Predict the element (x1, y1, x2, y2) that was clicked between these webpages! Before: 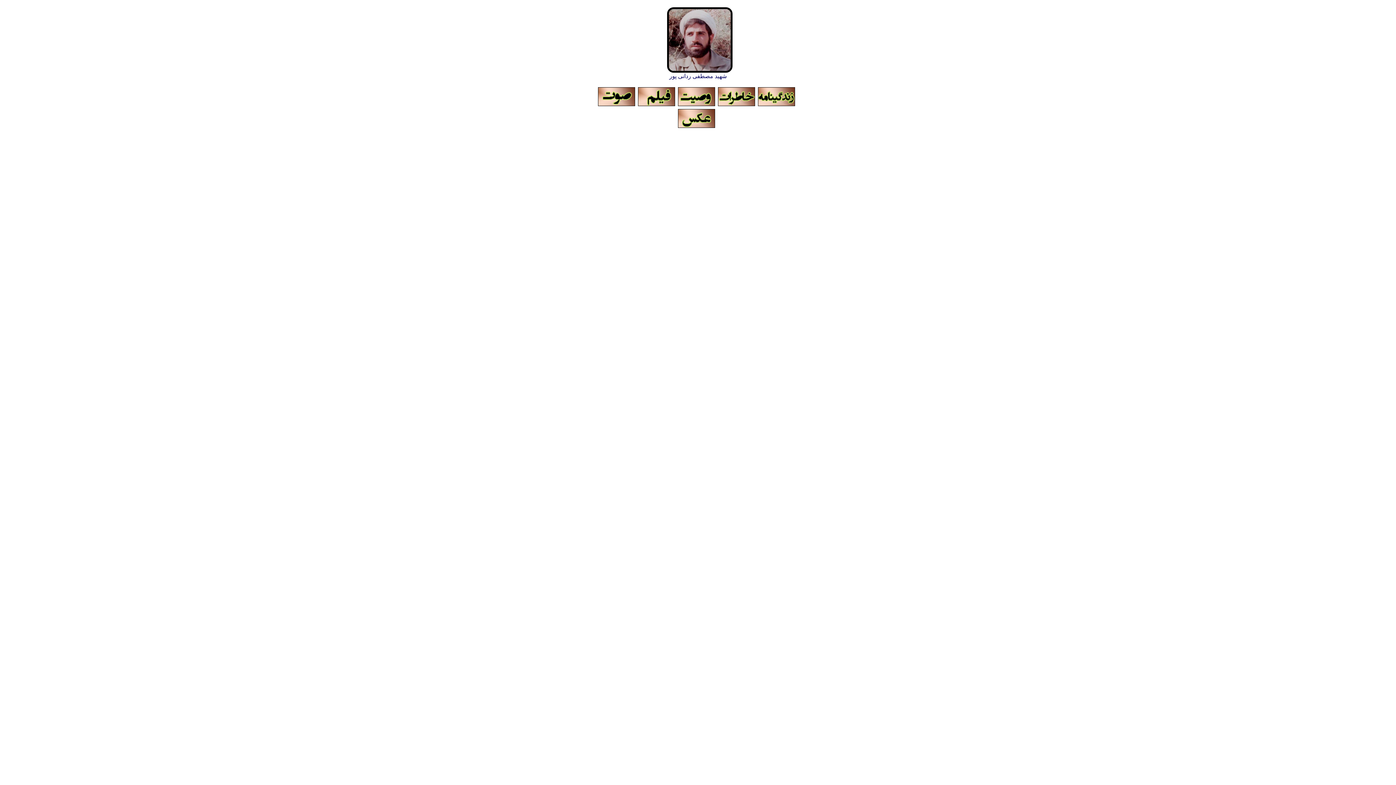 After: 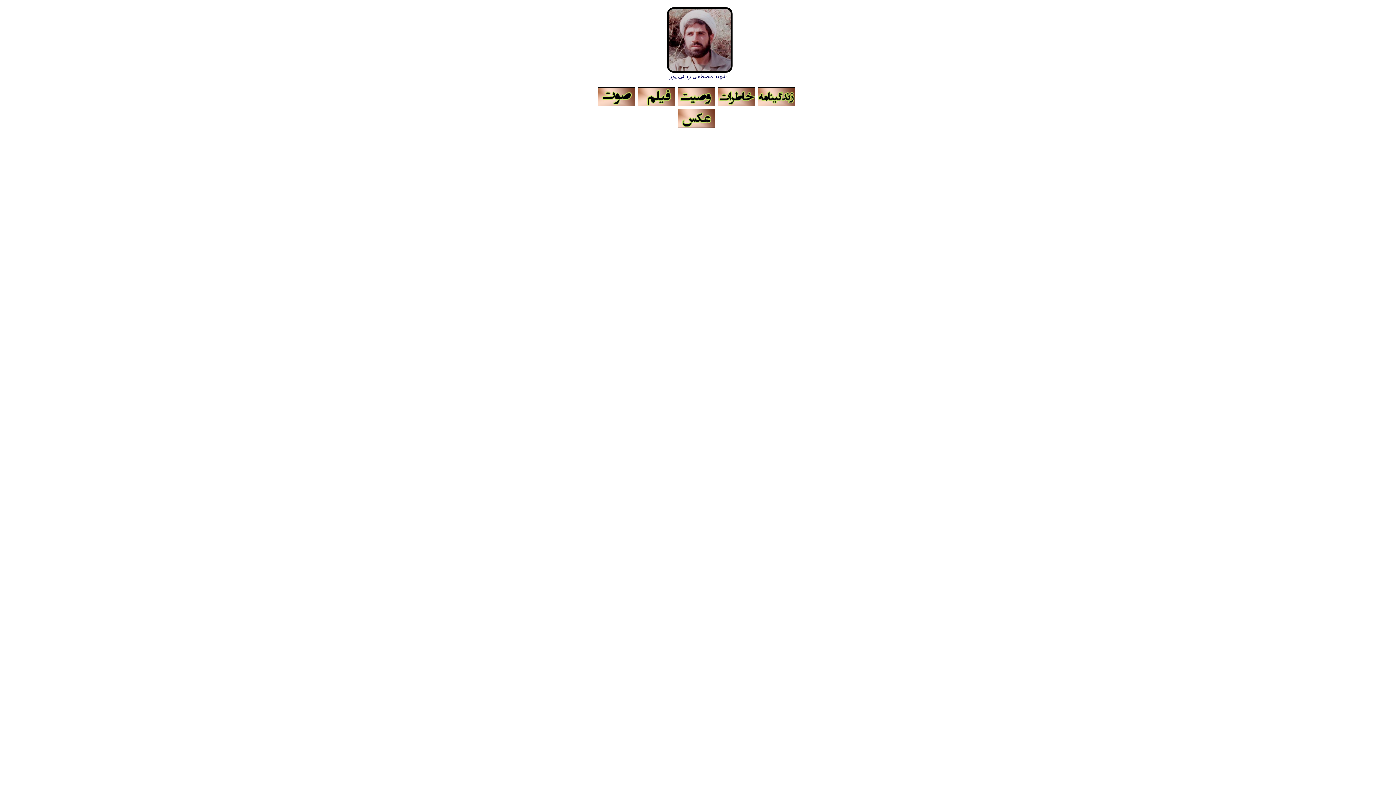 Action: bbox: (667, 65, 732, 74)